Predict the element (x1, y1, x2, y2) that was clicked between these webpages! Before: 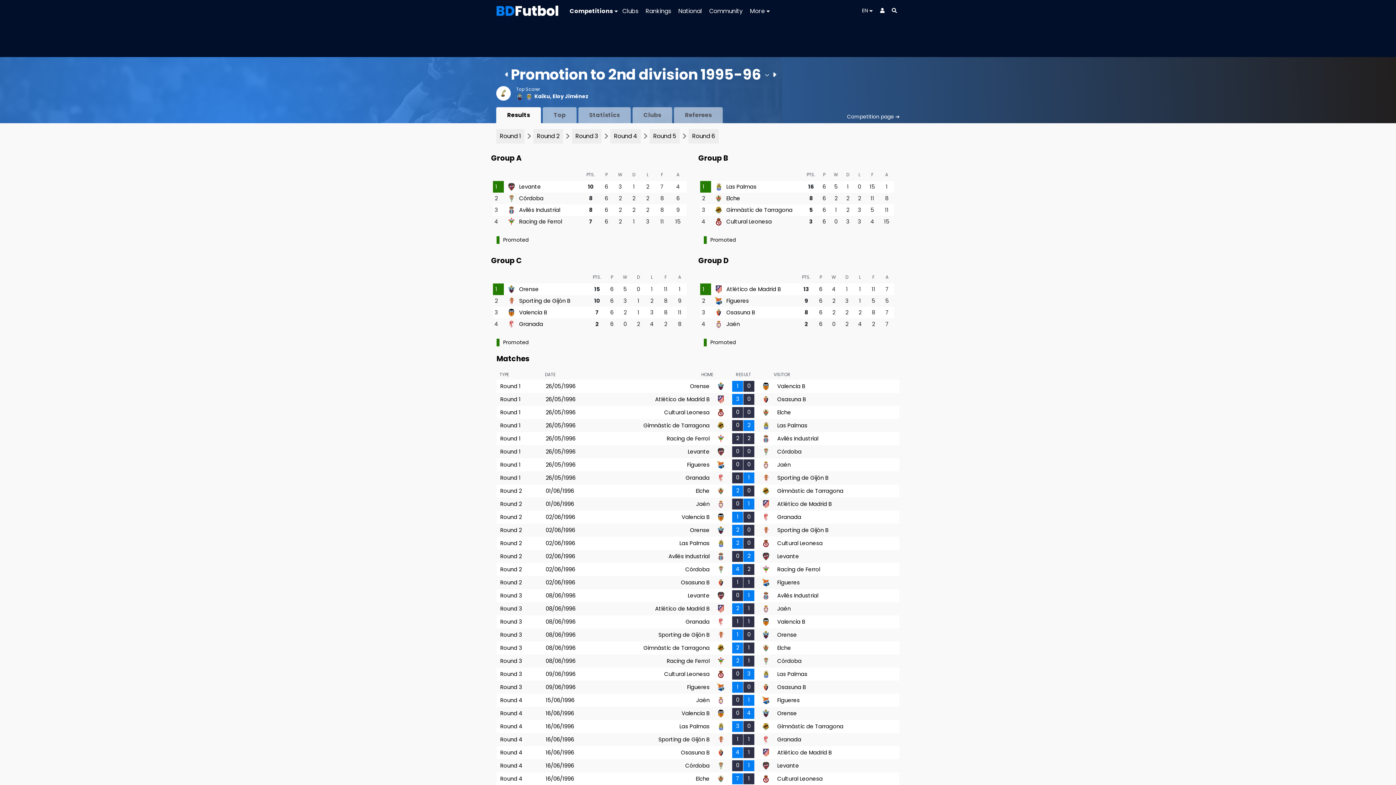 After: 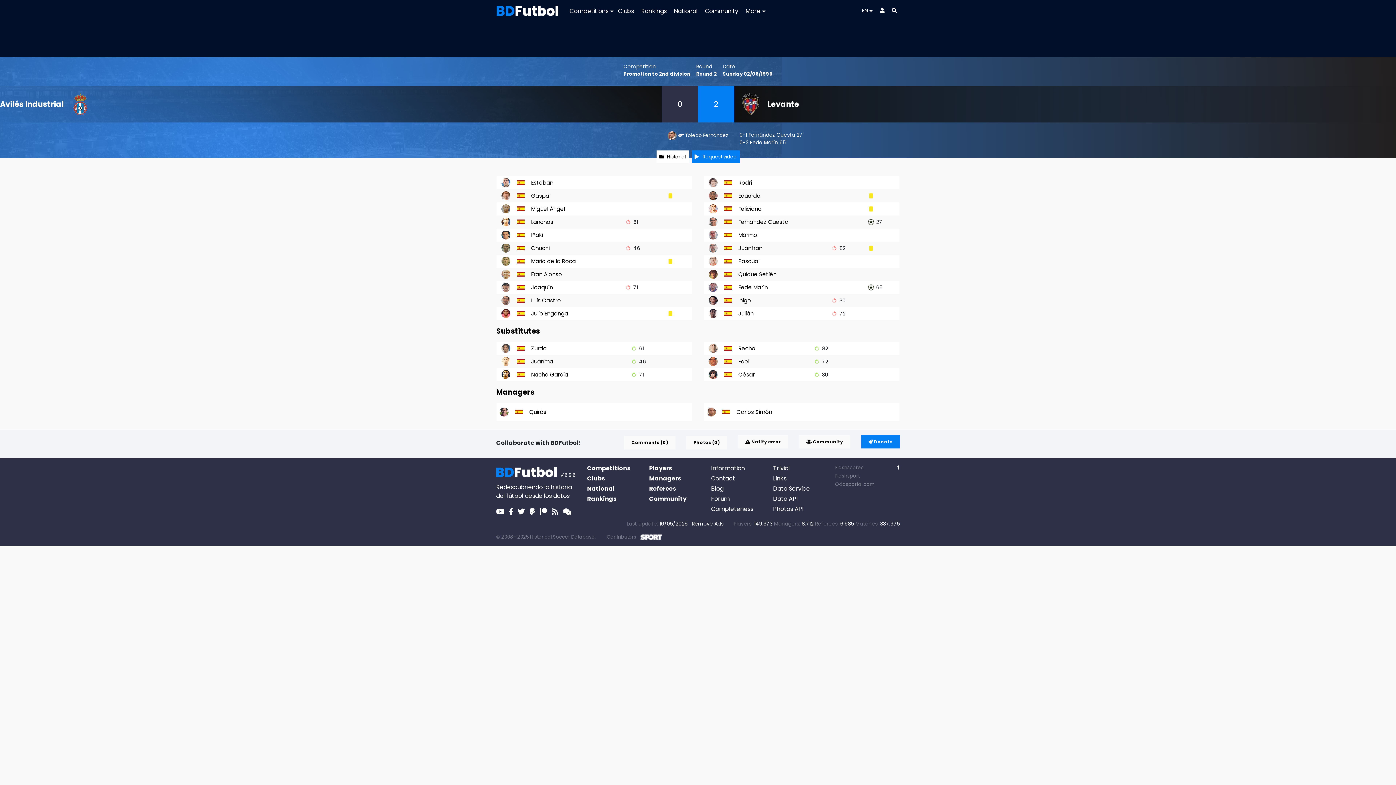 Action: bbox: (717, 552, 725, 559)